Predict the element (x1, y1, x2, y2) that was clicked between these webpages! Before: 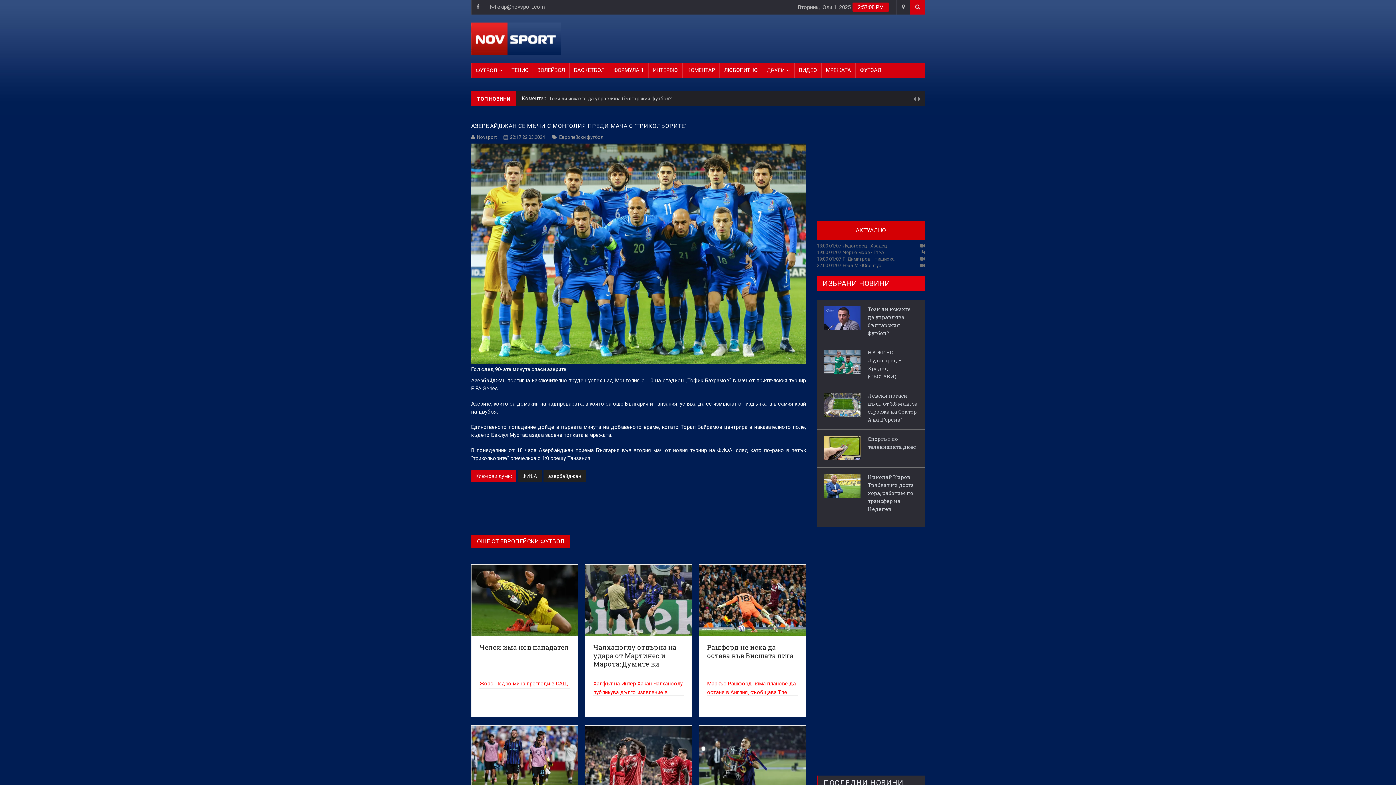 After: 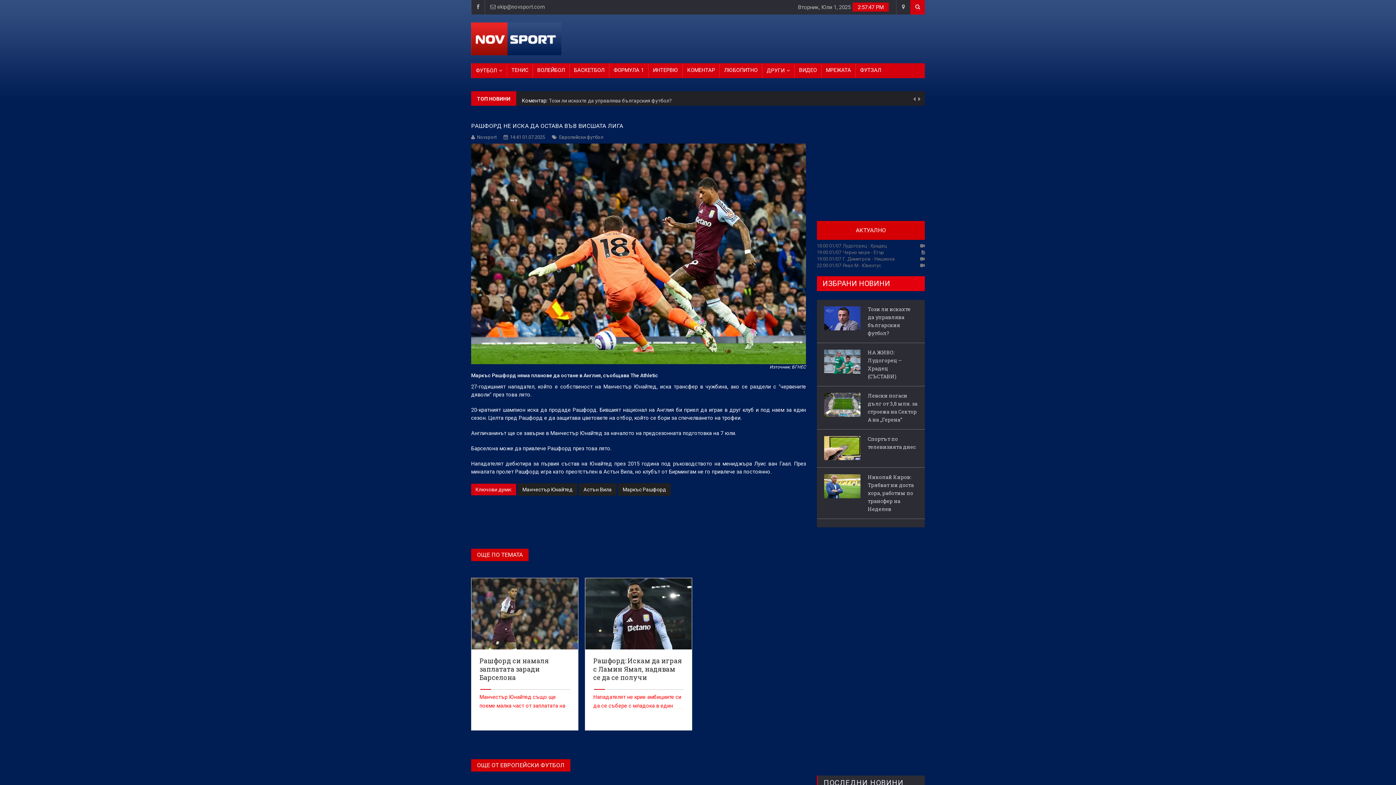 Action: bbox: (699, 565, 805, 636)